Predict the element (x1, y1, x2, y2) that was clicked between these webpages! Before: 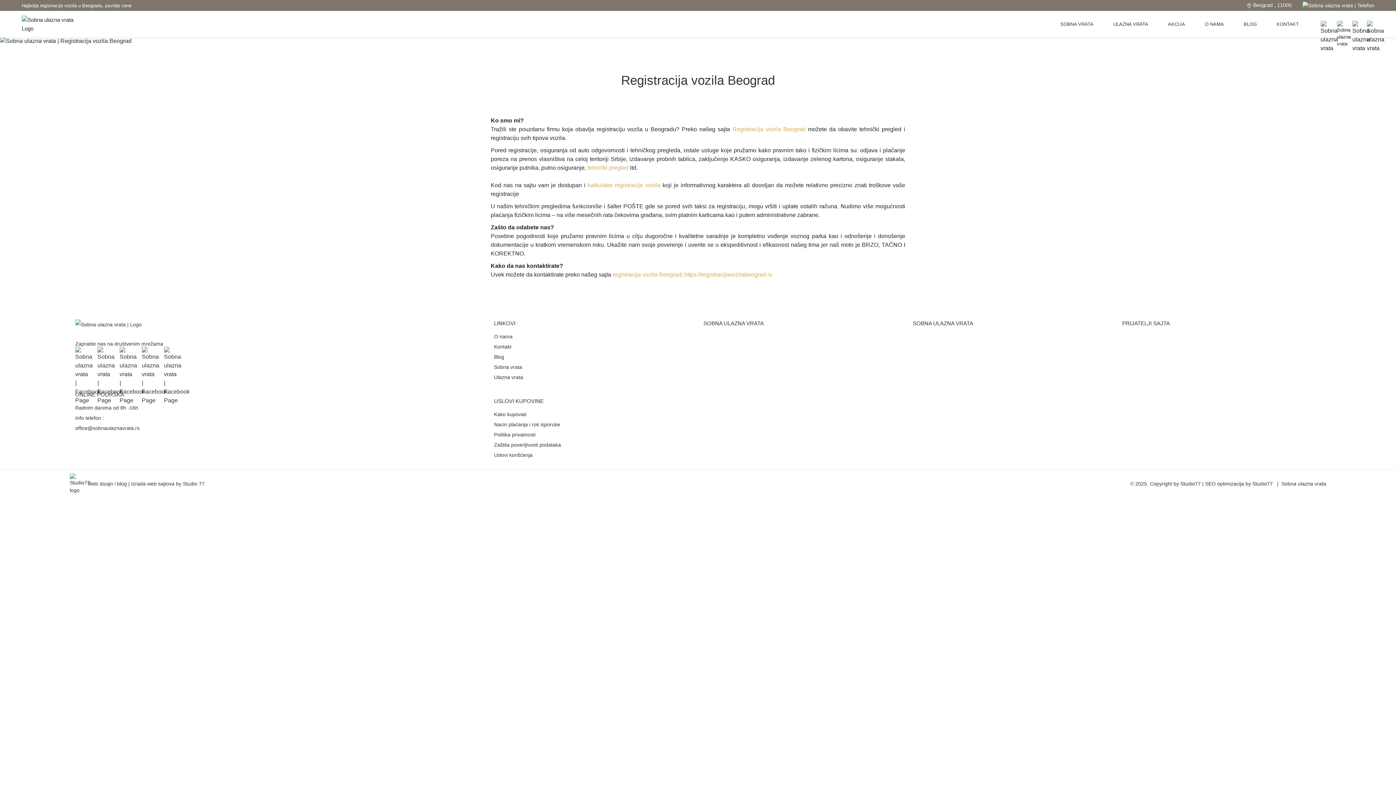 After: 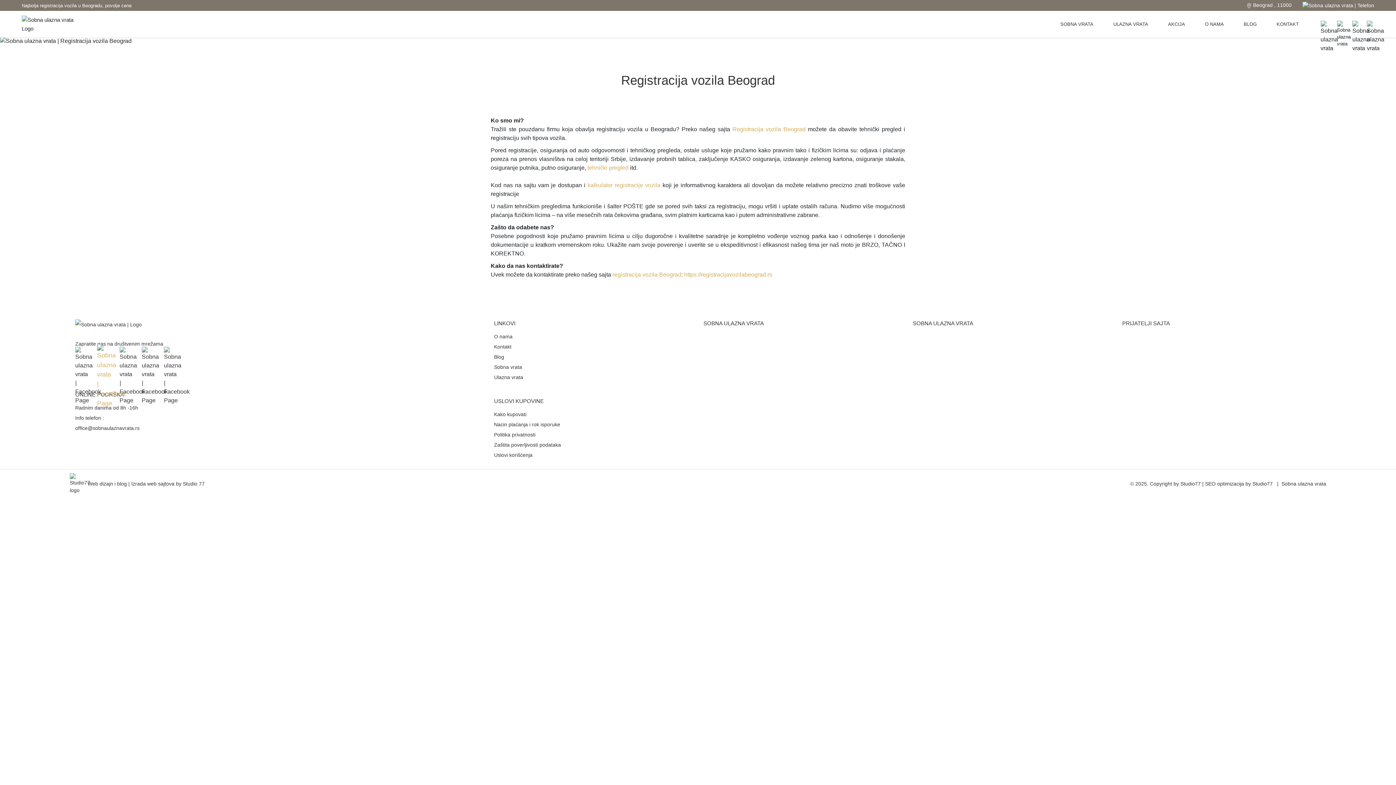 Action: bbox: (97, 372, 104, 379)